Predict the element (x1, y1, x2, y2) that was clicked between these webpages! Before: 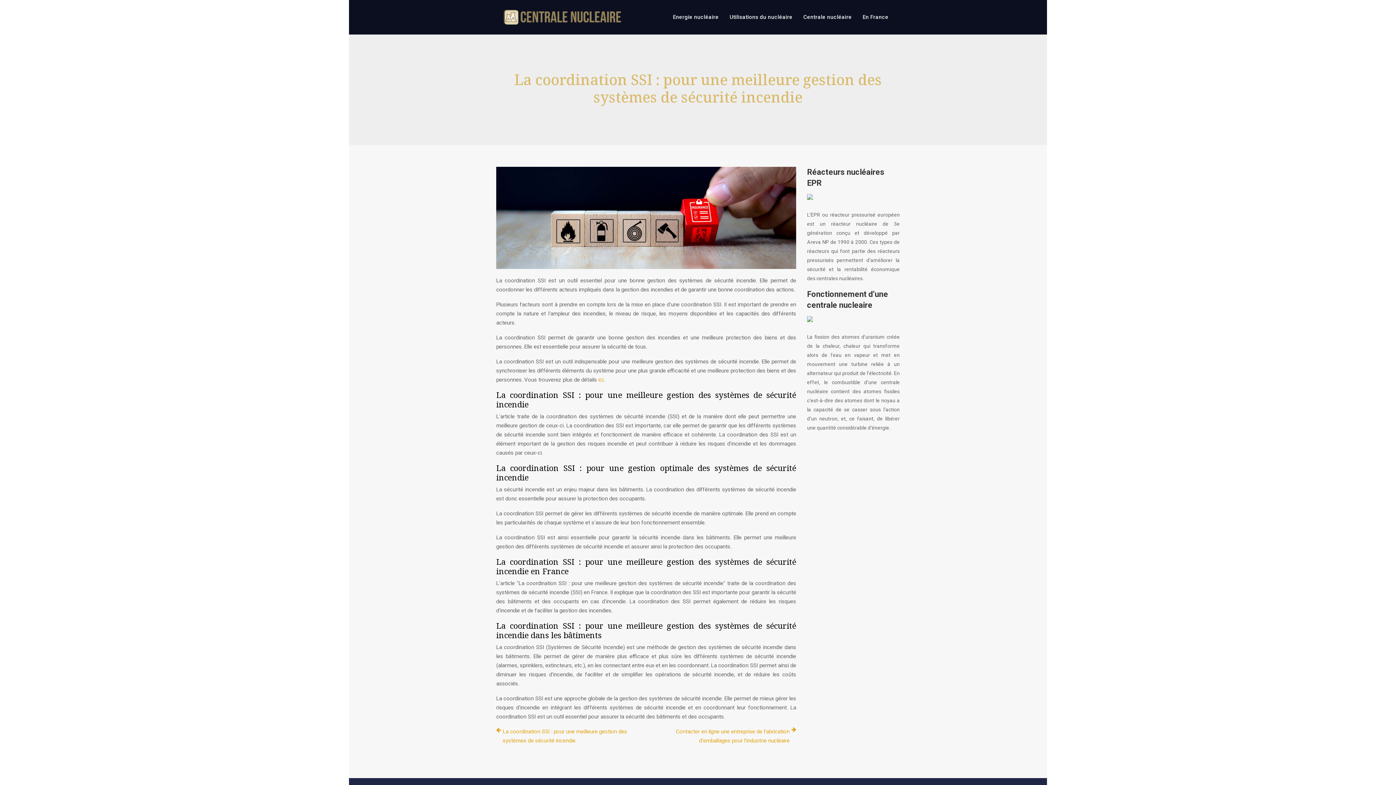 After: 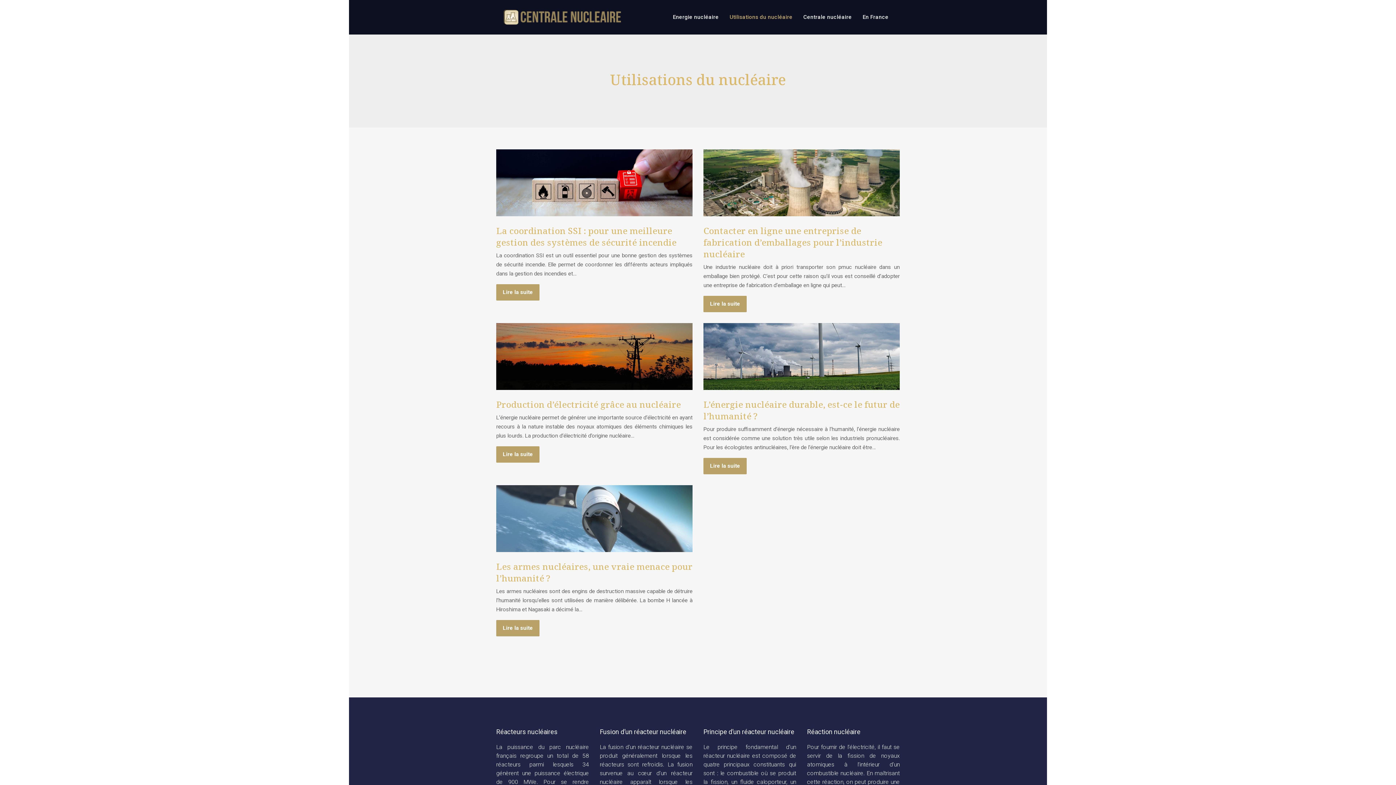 Action: label: Utilisations du nucléaire bbox: (729, 0, 792, 34)